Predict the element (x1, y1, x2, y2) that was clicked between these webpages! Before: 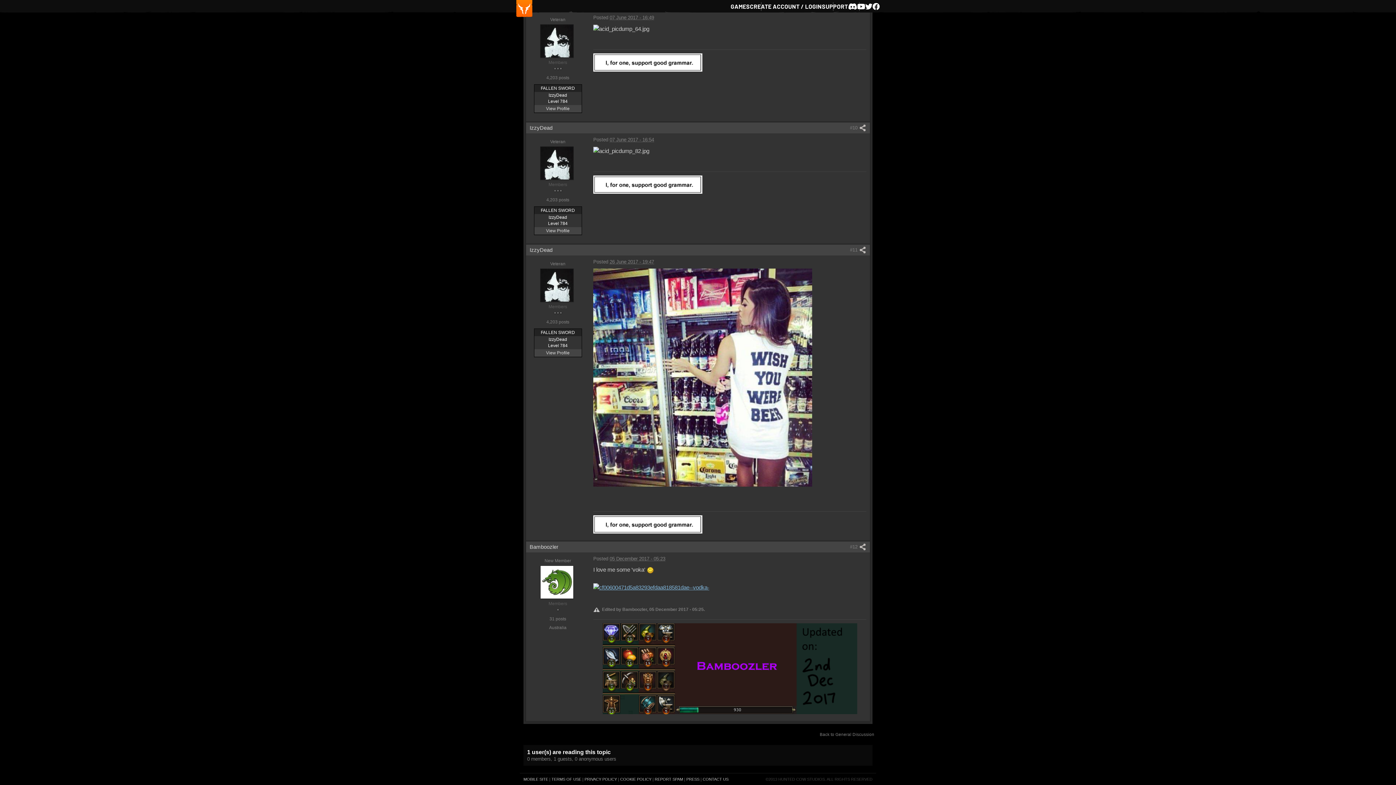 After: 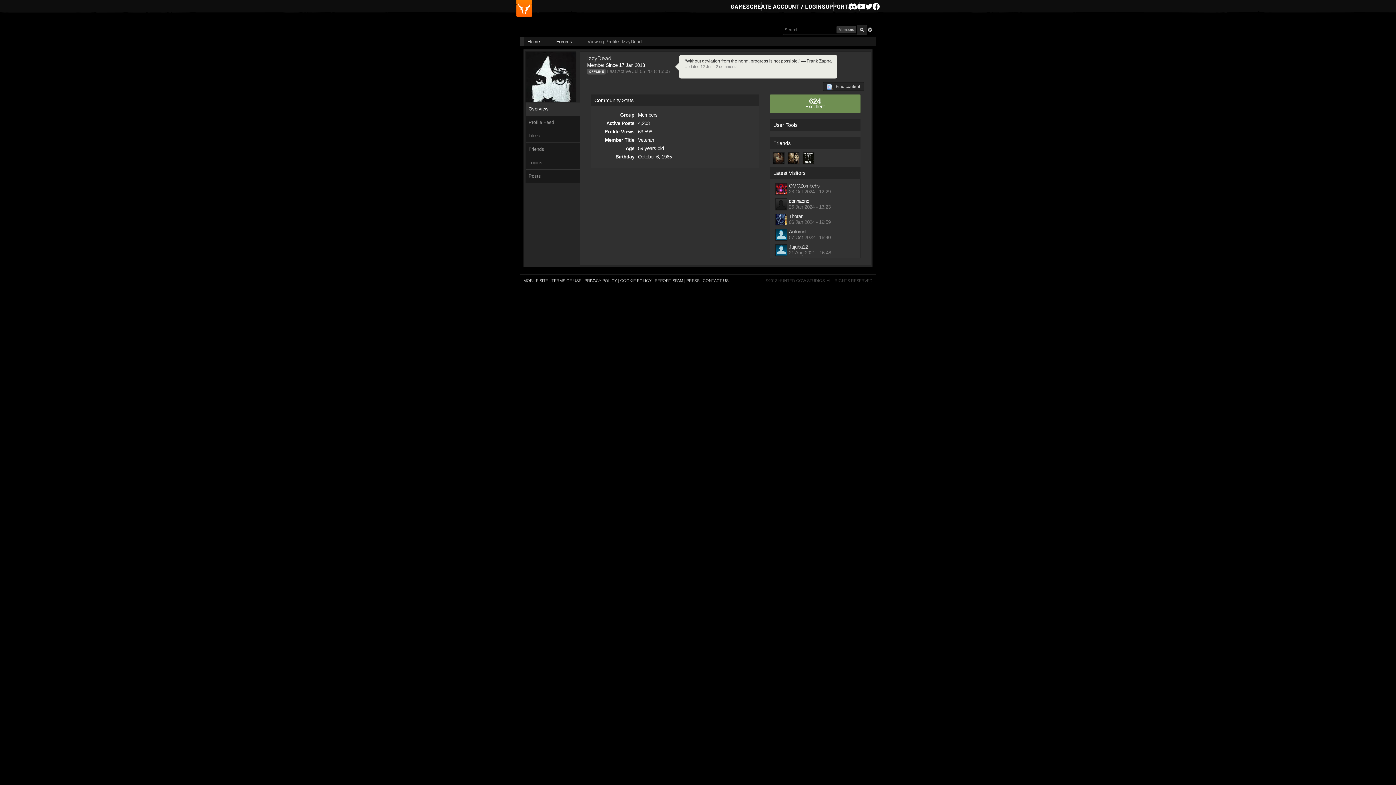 Action: bbox: (529, 247, 552, 252) label: IzzyDead